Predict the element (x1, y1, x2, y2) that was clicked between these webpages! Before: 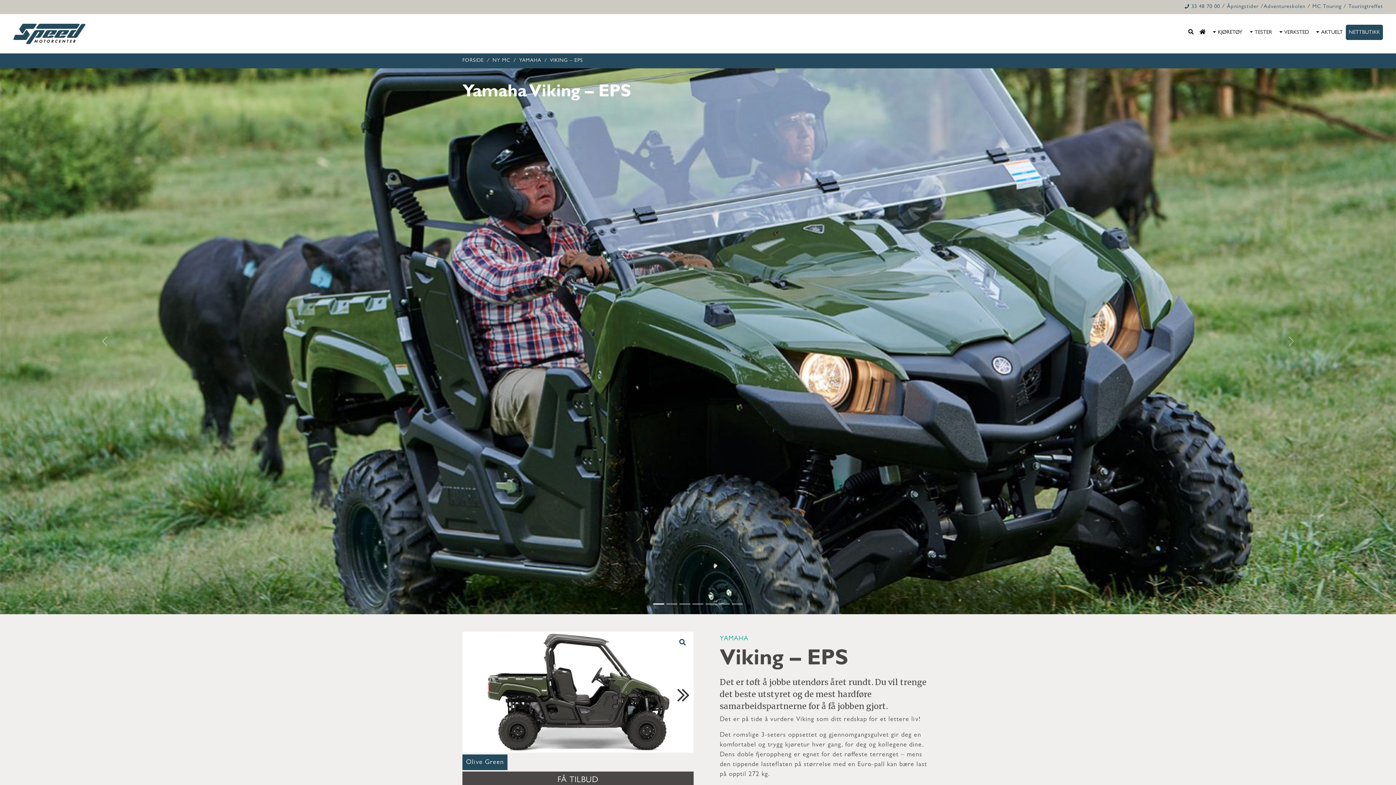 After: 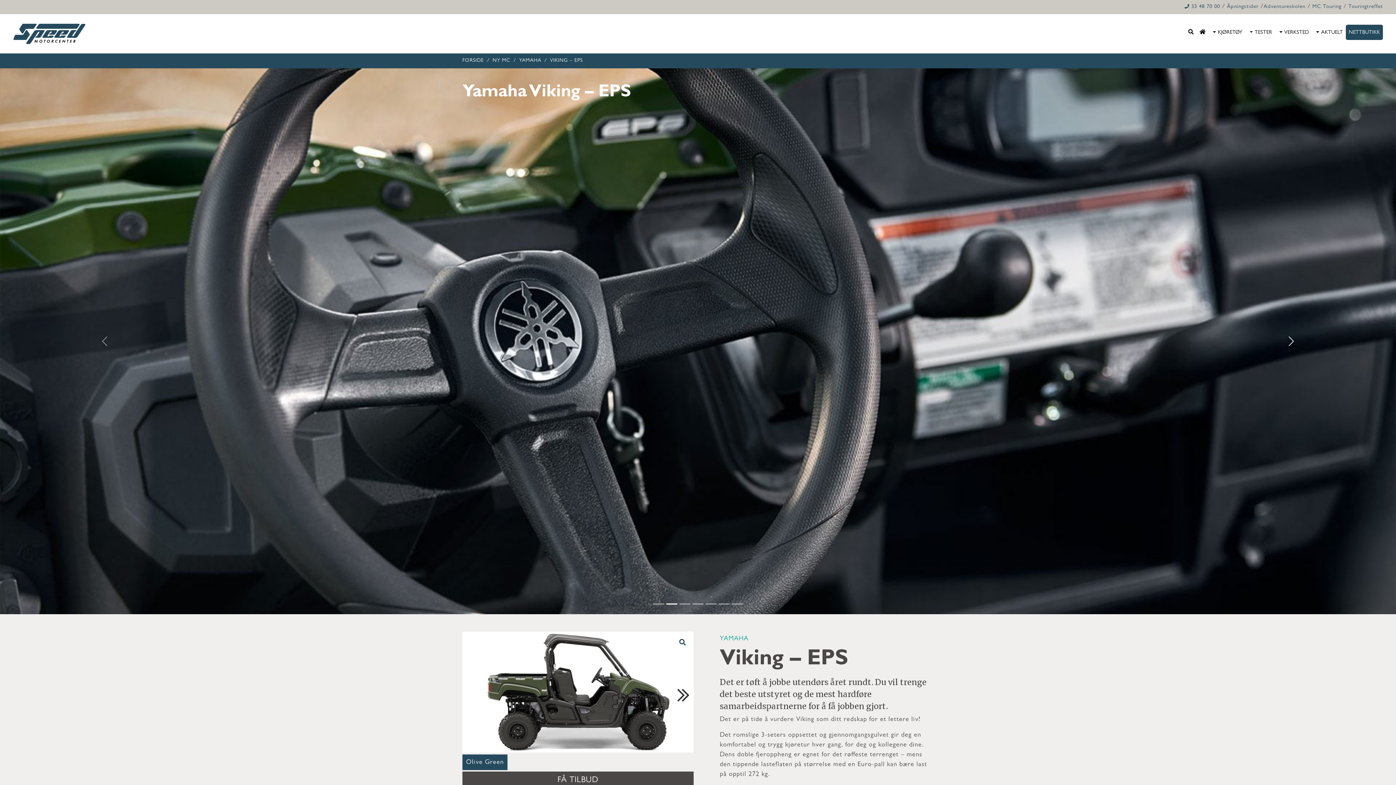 Action: label: Neste bbox: (1186, 68, 1396, 614)